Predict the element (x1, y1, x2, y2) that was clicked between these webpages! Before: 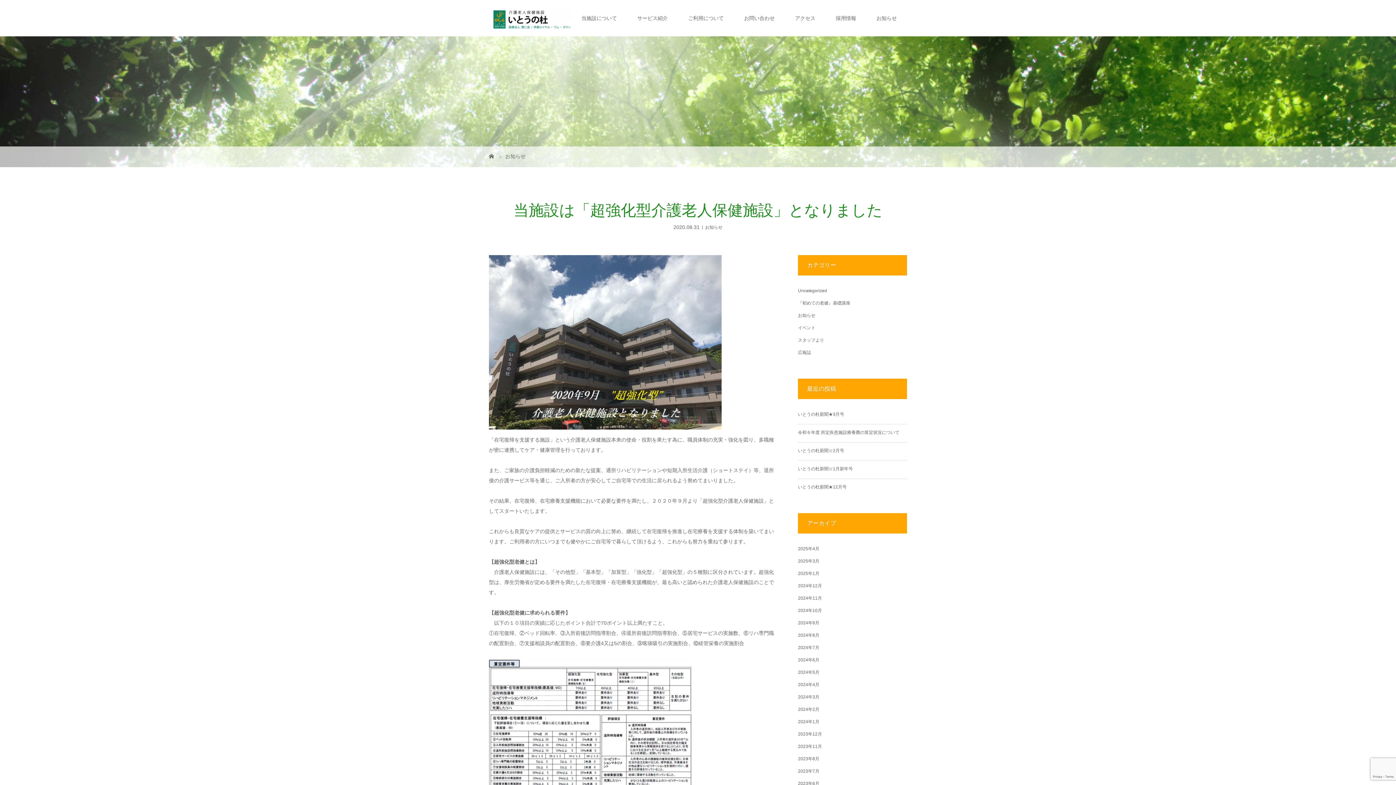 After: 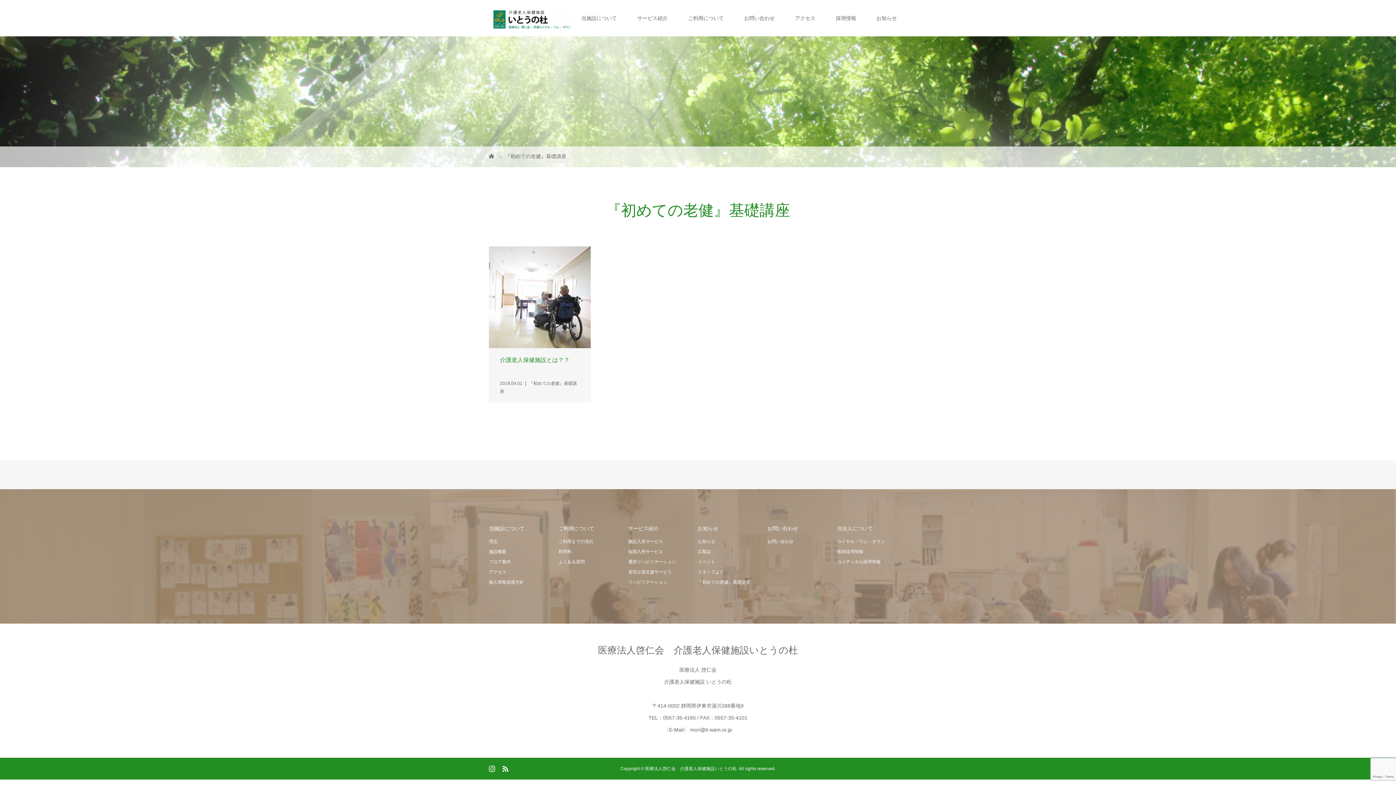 Action: label: 『初めての老健』基礎講座 bbox: (798, 300, 850, 305)